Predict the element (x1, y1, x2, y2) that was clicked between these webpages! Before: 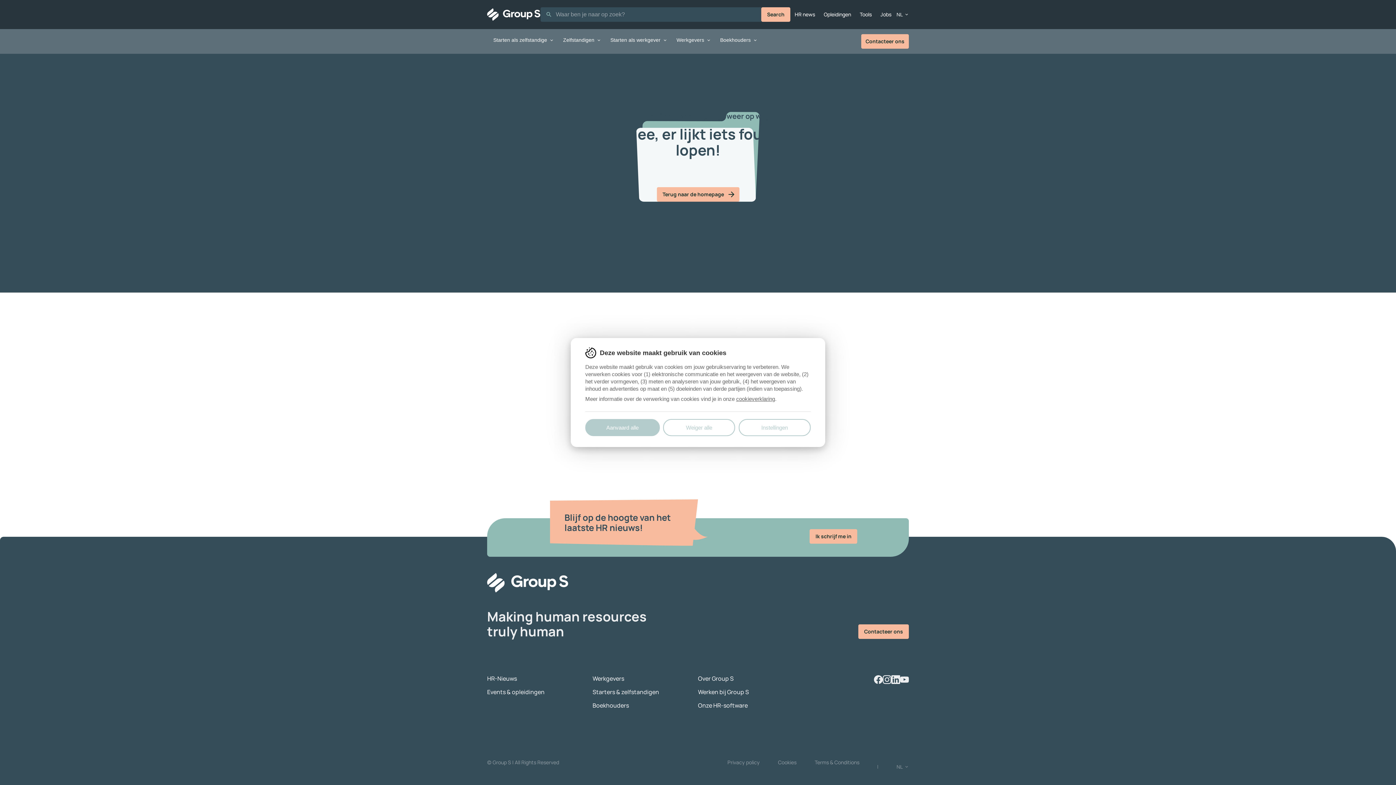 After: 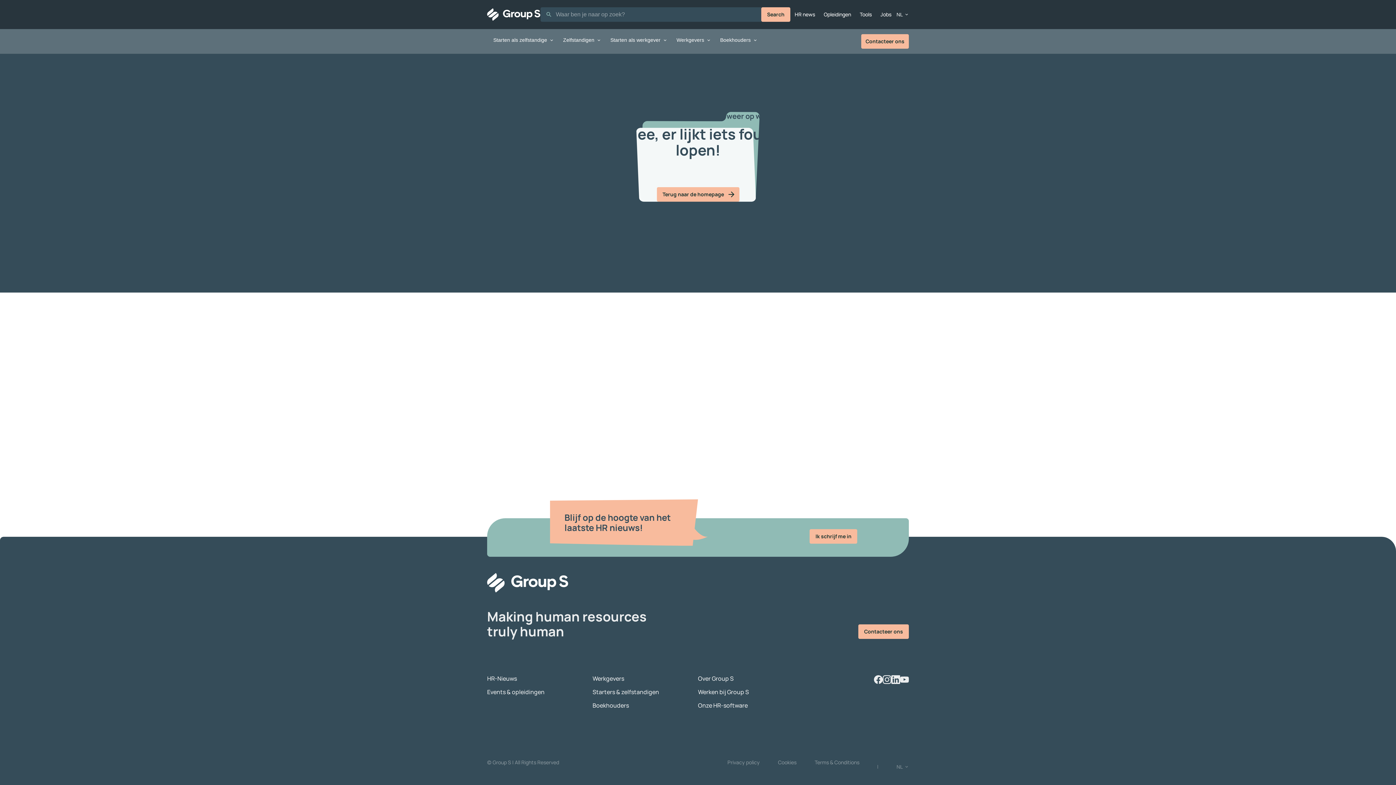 Action: bbox: (585, 419, 659, 436) label: Aanvaard alle